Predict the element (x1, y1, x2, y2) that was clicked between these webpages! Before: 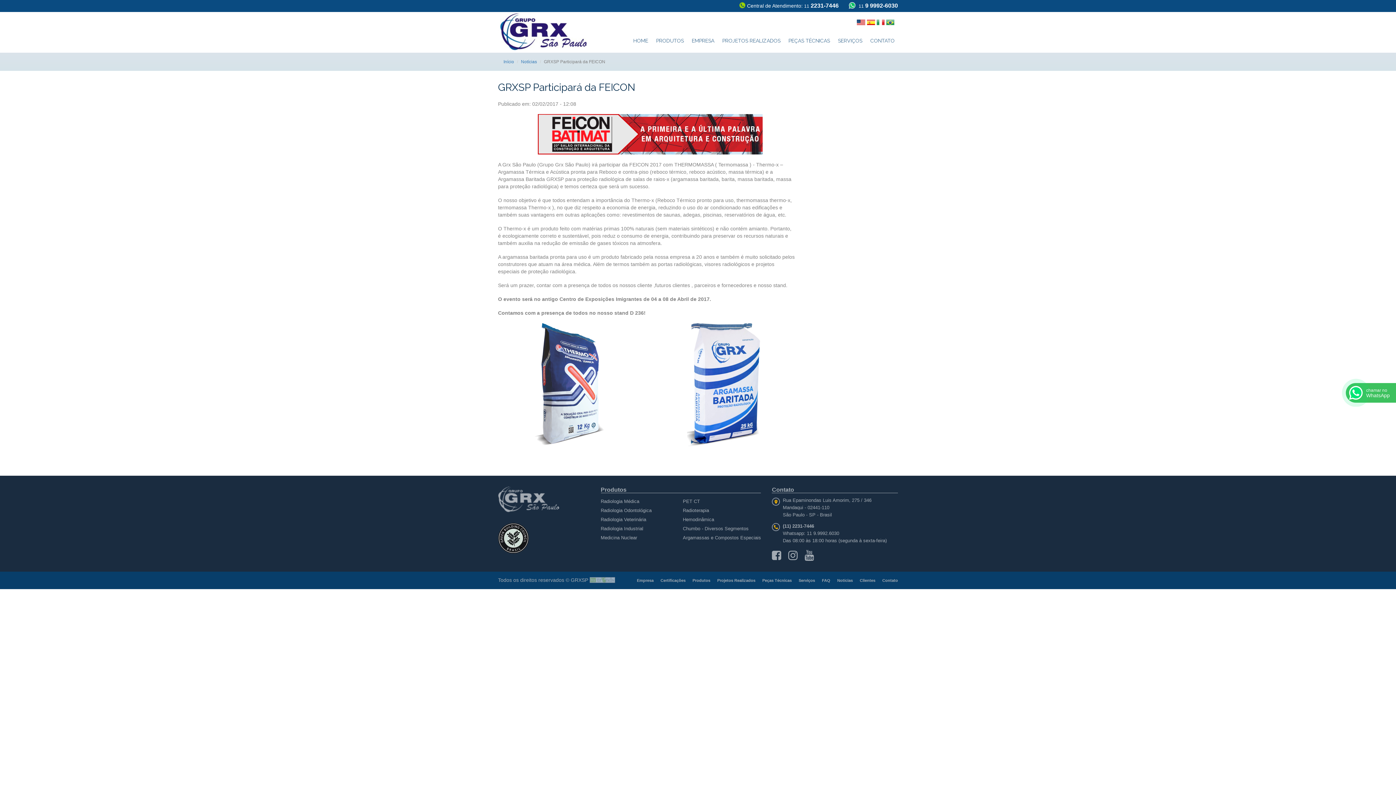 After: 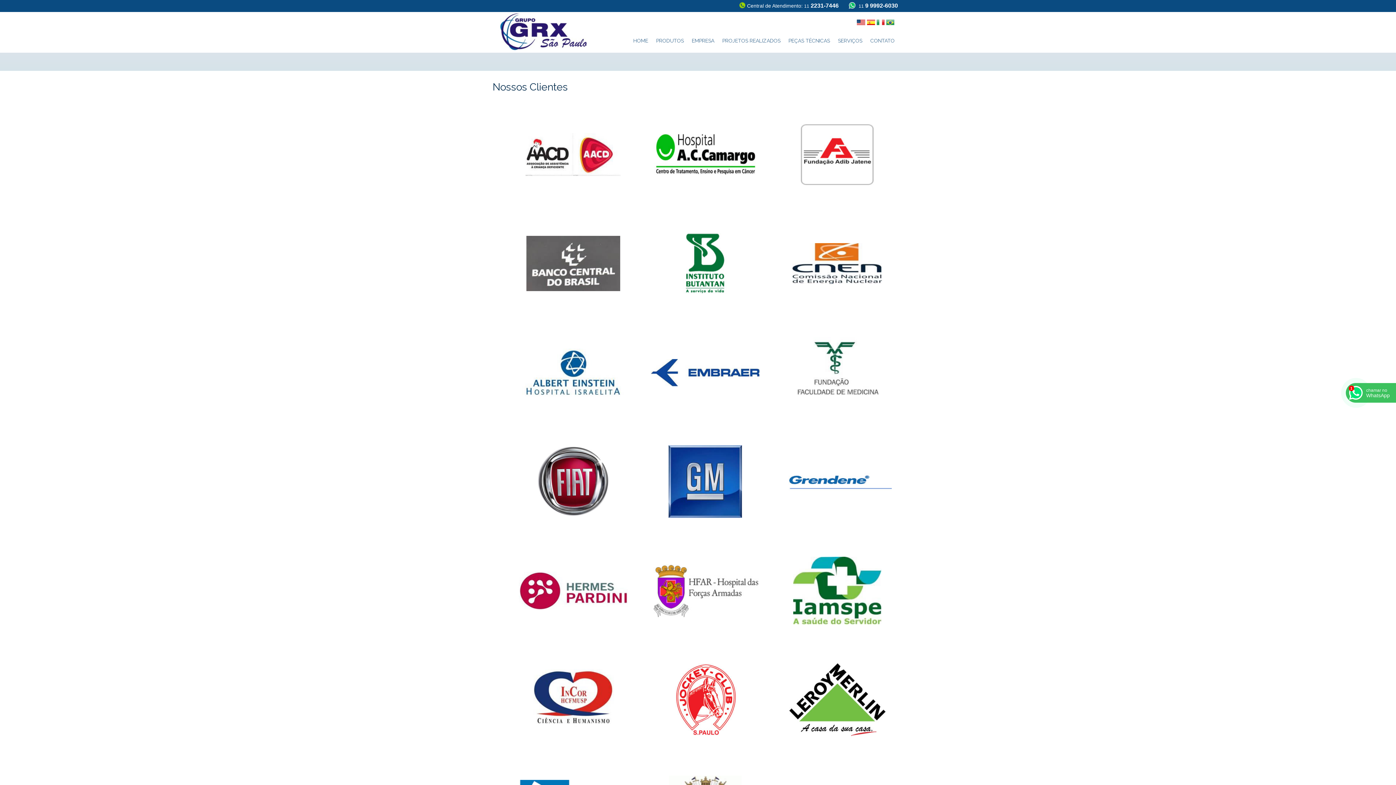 Action: bbox: (860, 578, 875, 582) label: Clientes